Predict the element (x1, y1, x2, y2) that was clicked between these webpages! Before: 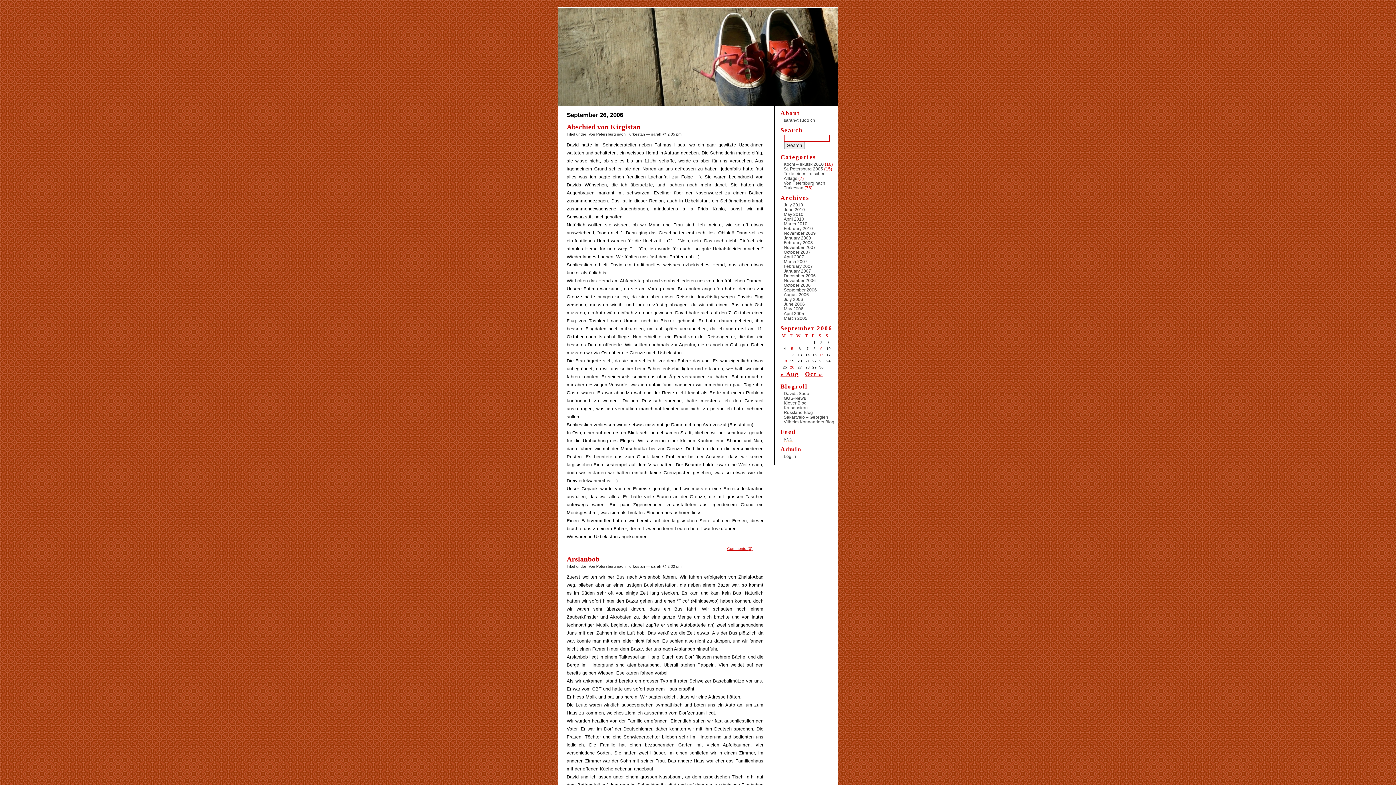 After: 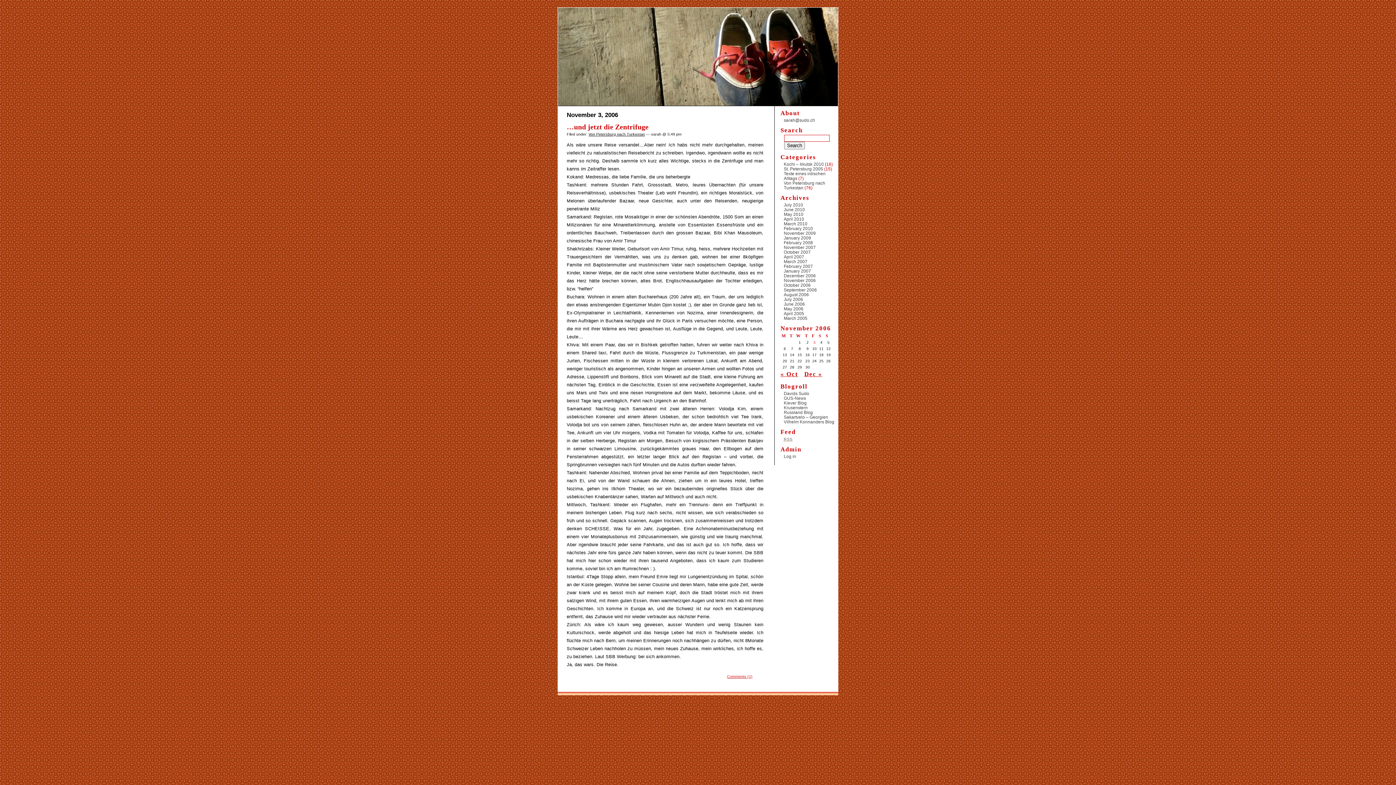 Action: bbox: (784, 278, 816, 282) label: November 2006